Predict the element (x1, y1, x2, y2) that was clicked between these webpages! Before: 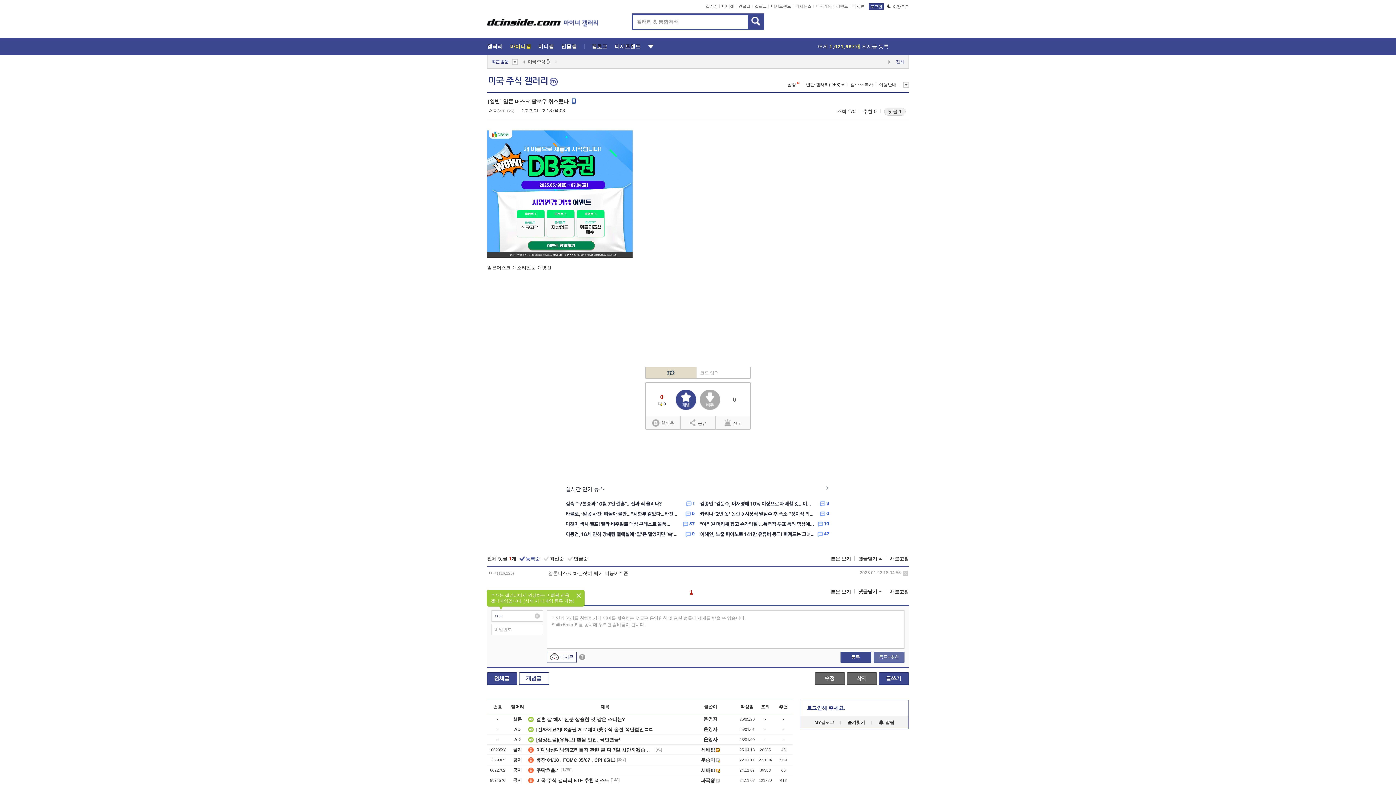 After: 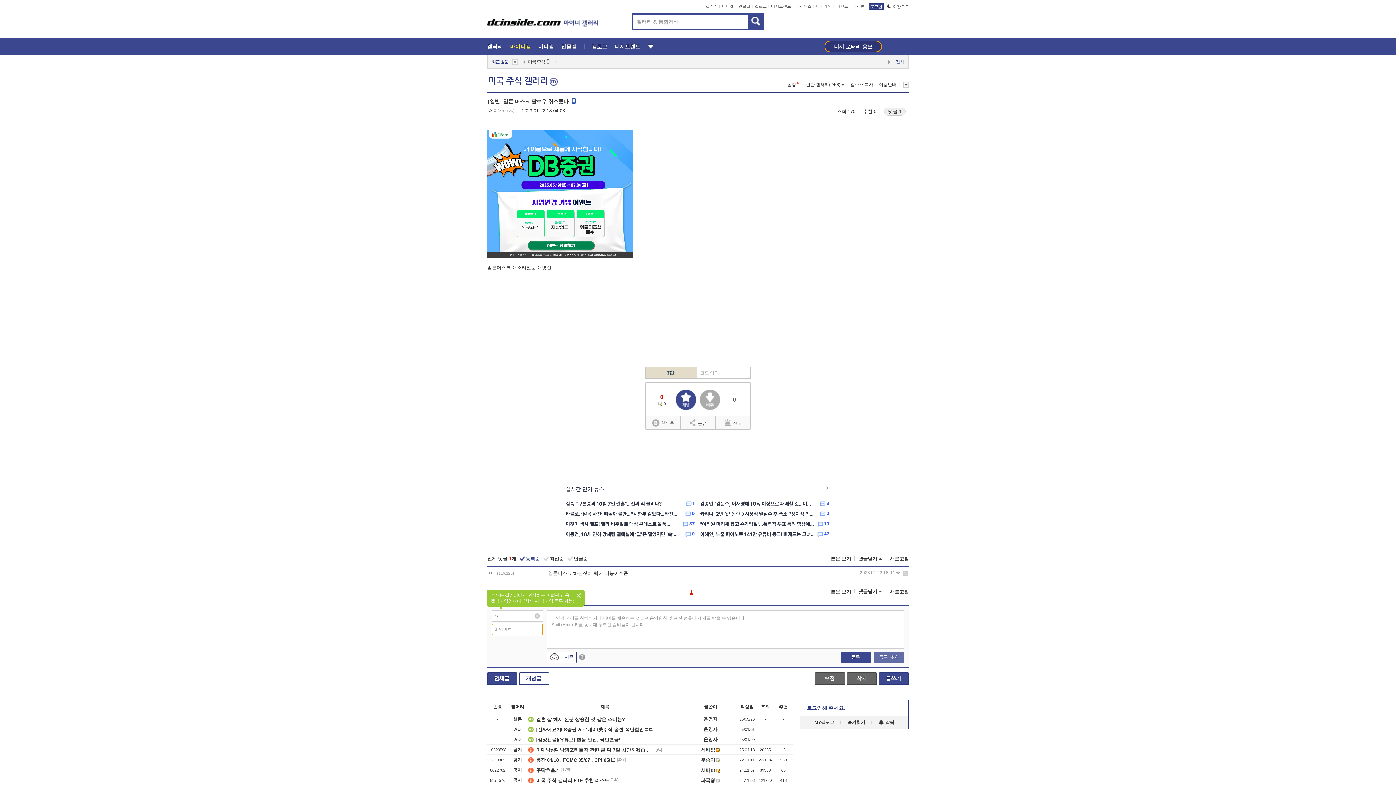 Action: bbox: (873, 652, 904, 663) label: 등록+추천